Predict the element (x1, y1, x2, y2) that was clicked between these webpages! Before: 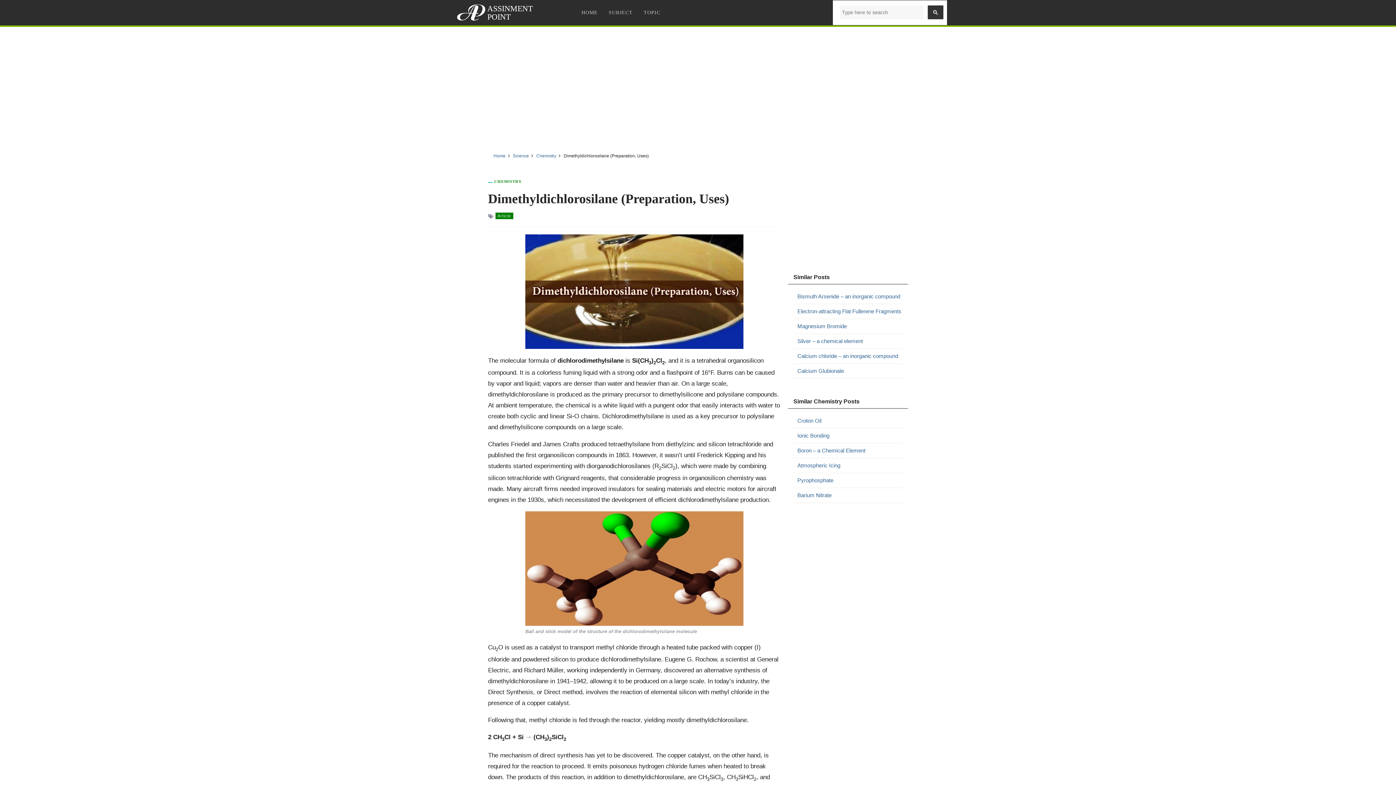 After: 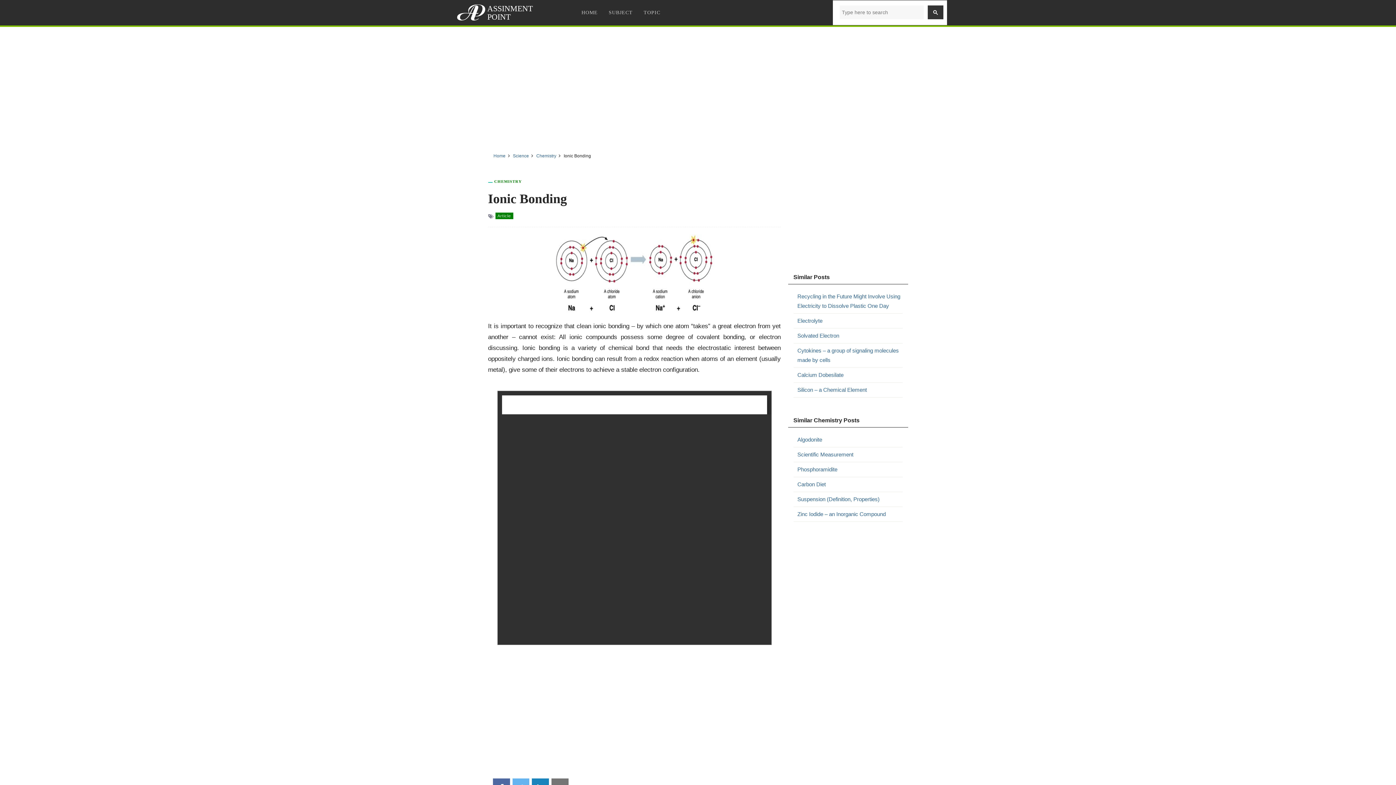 Action: label: Ionic Bonding bbox: (797, 431, 902, 440)